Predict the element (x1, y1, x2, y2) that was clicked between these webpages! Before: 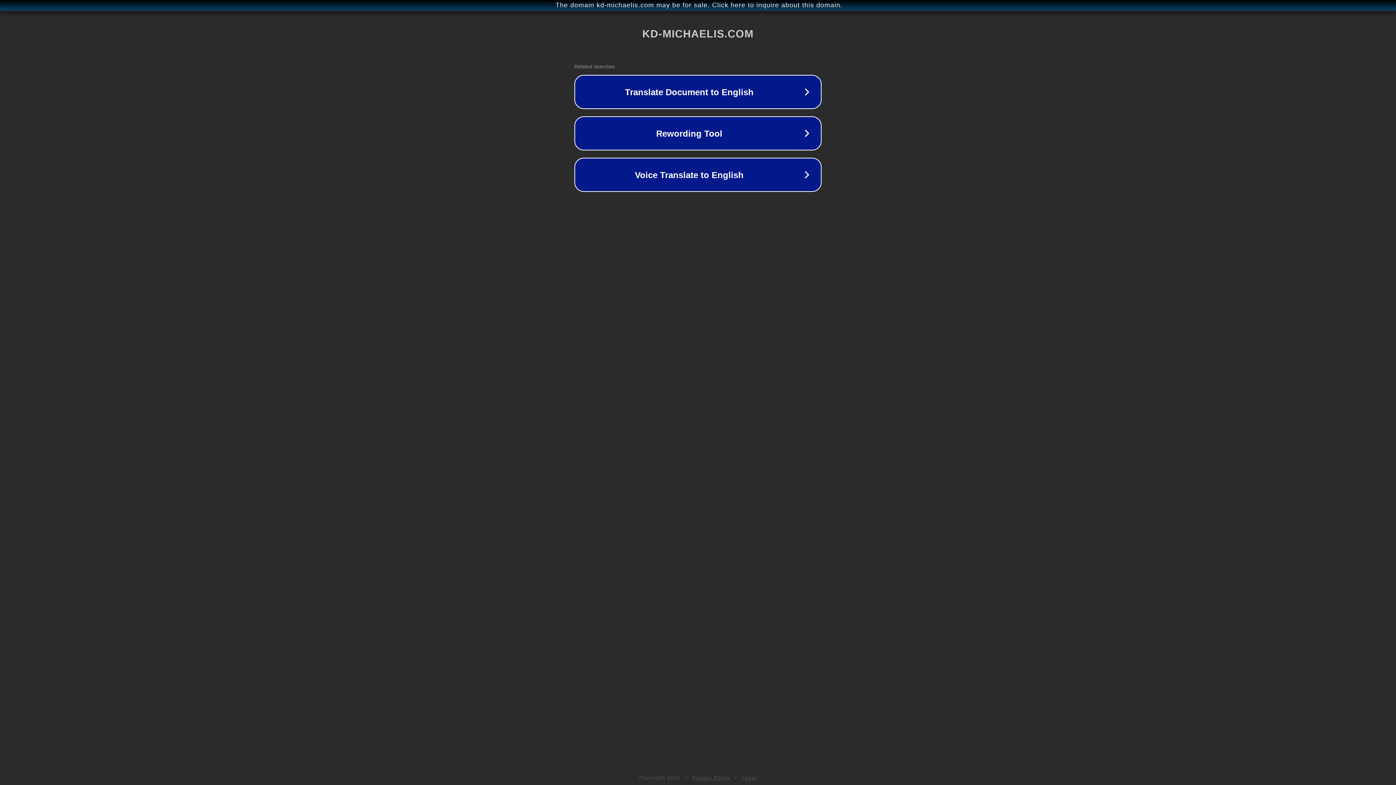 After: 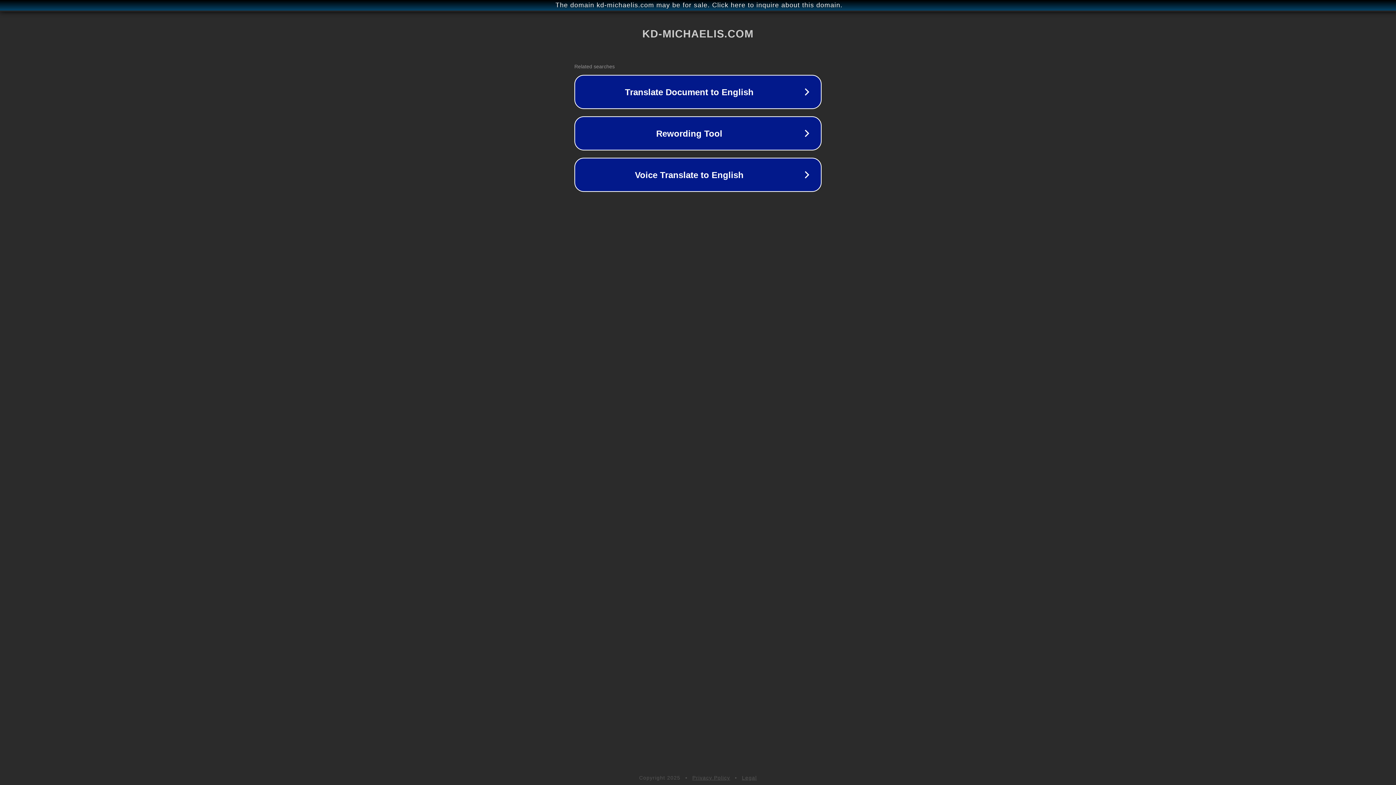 Action: label: Privacy Policy bbox: (692, 775, 730, 781)